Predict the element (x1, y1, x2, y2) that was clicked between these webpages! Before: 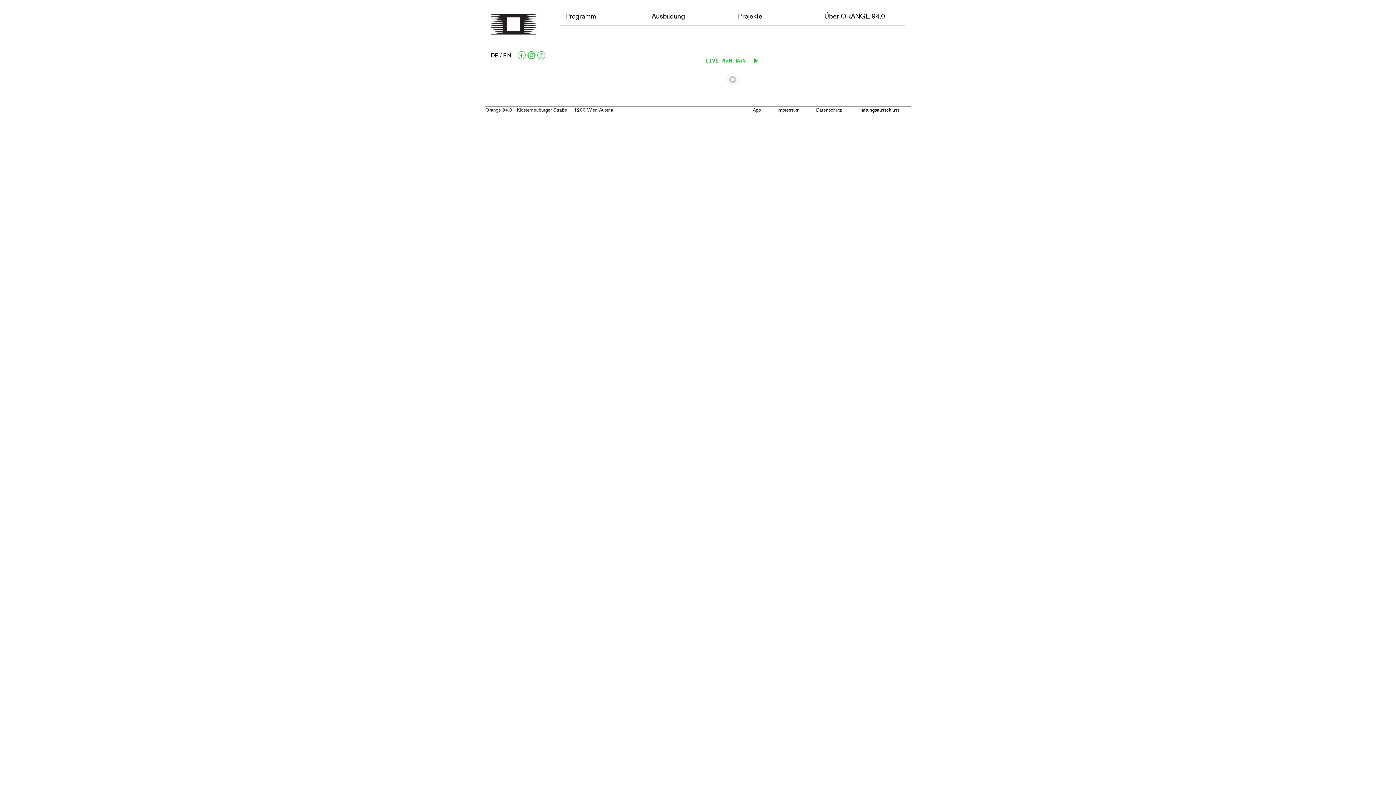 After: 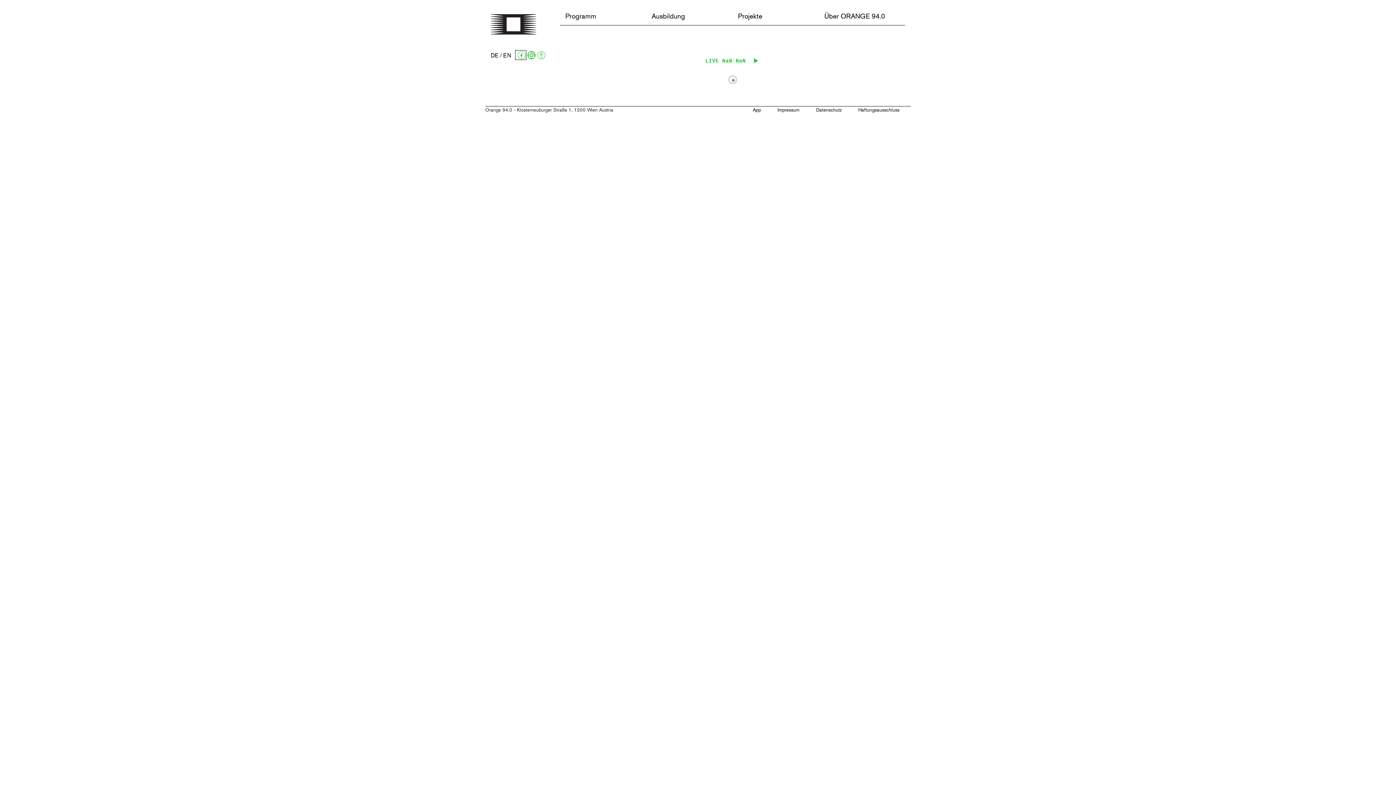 Action: bbox: (515, 50, 525, 59)